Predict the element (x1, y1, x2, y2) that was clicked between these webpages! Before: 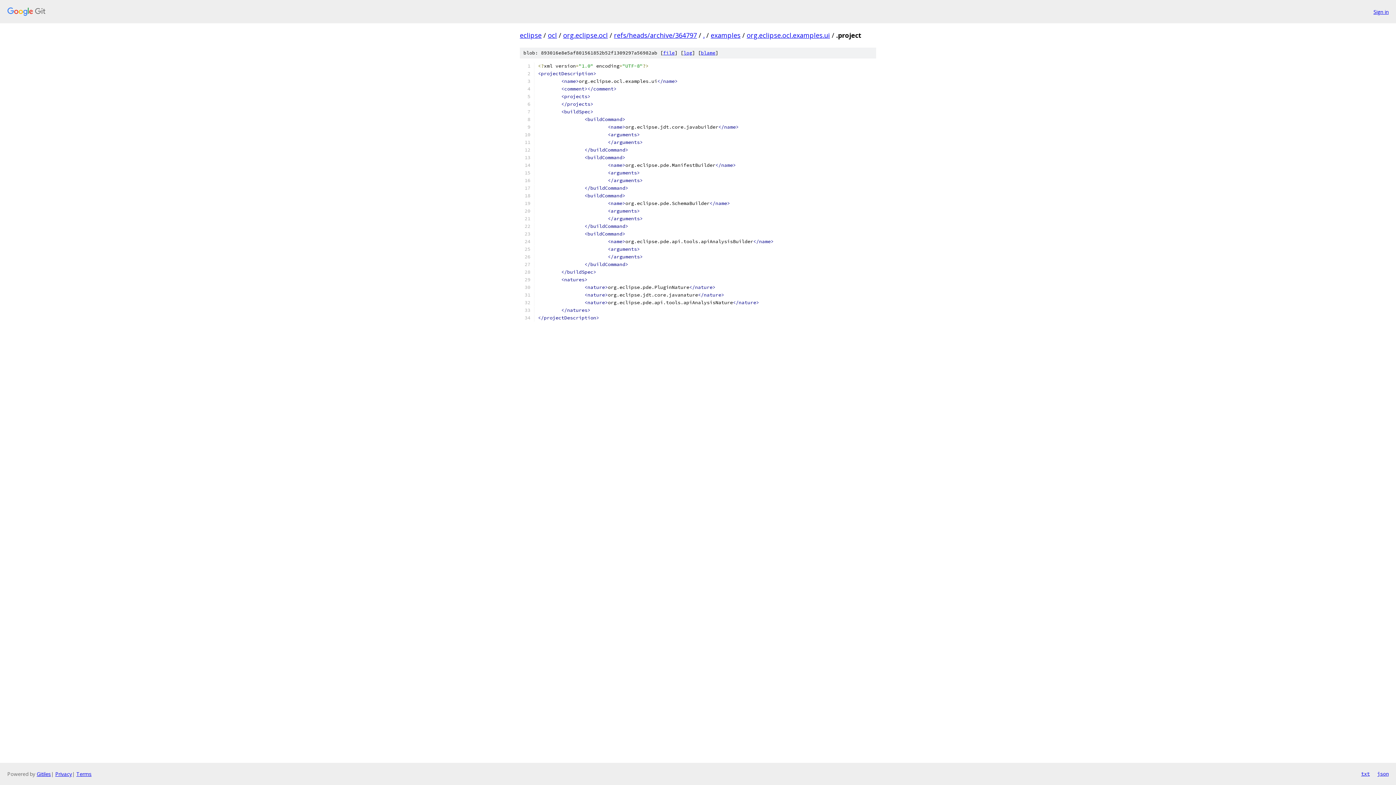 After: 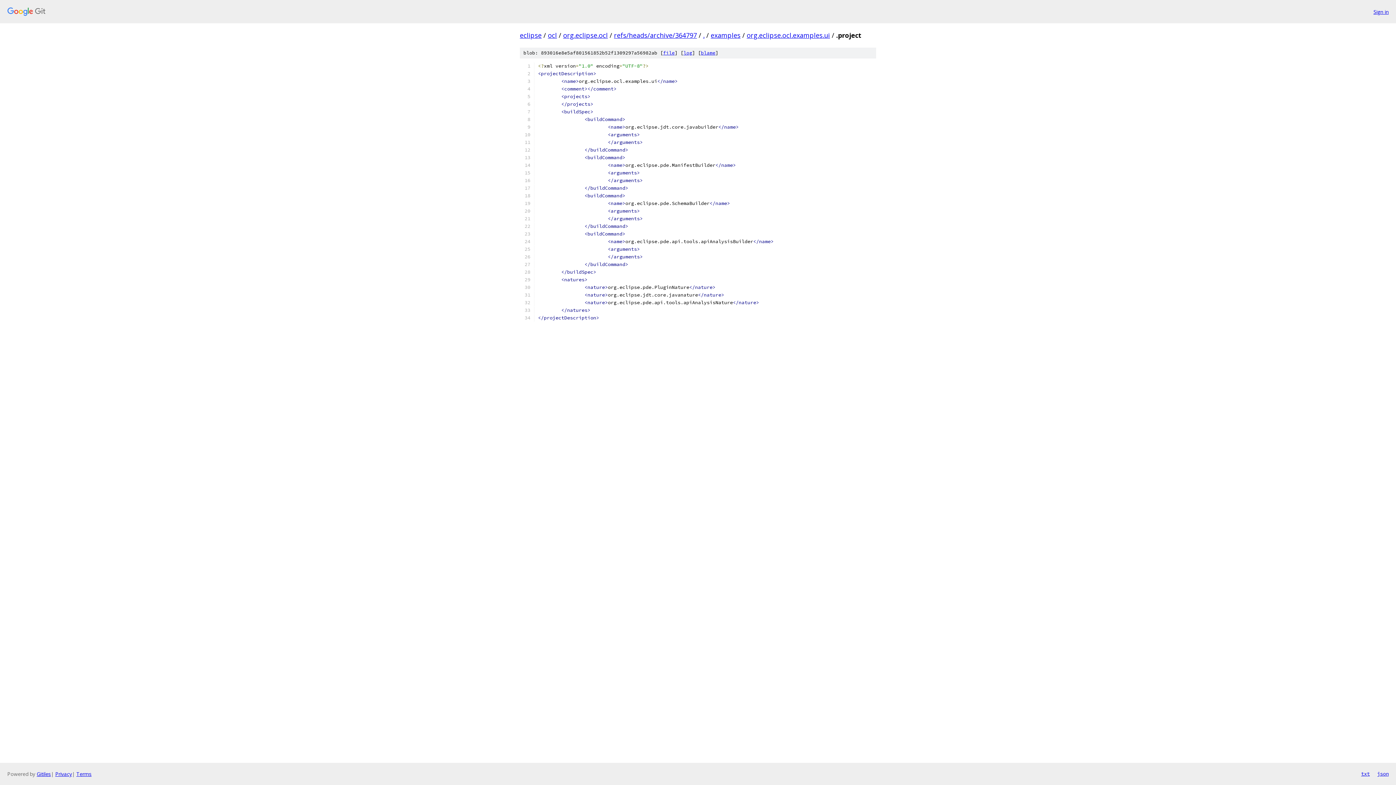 Action: label: txt bbox: (1361, 770, 1370, 778)